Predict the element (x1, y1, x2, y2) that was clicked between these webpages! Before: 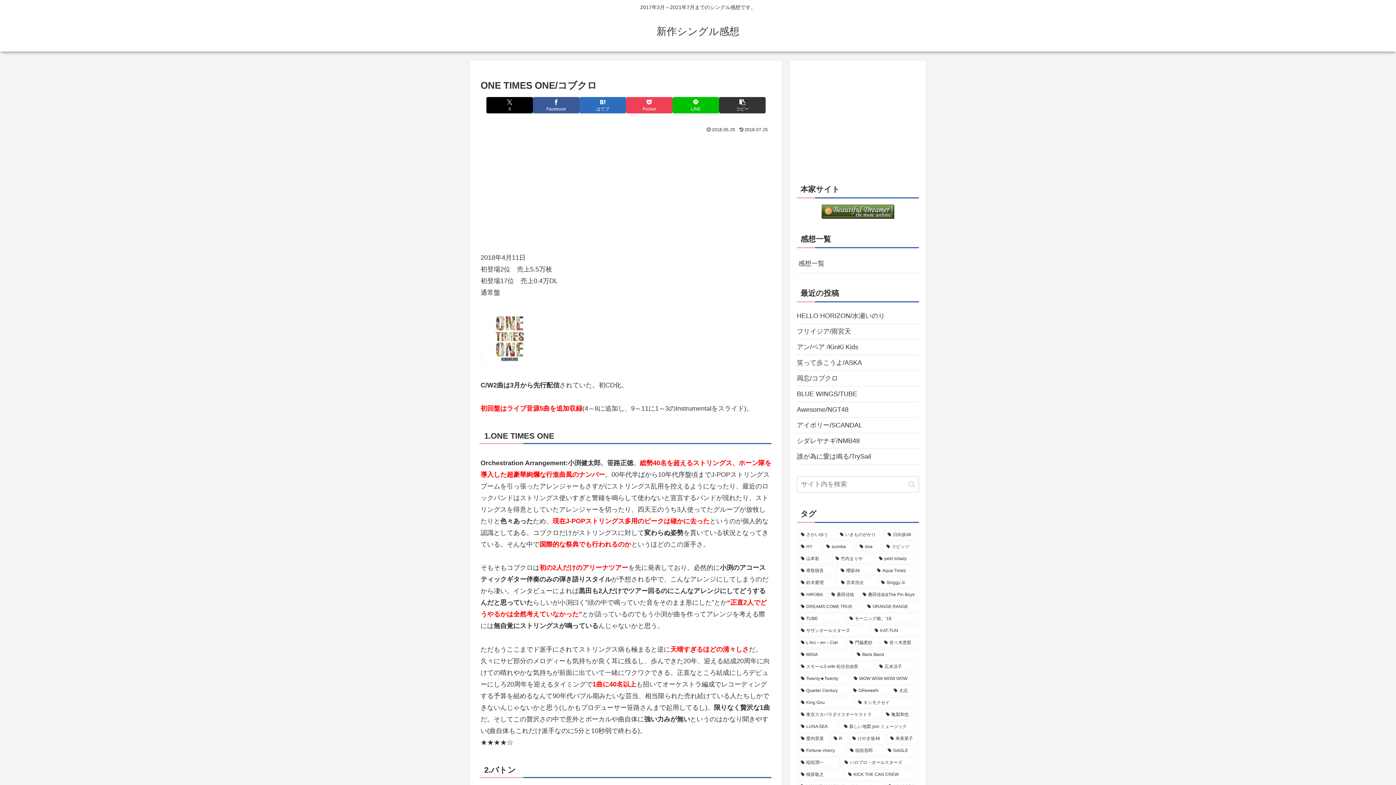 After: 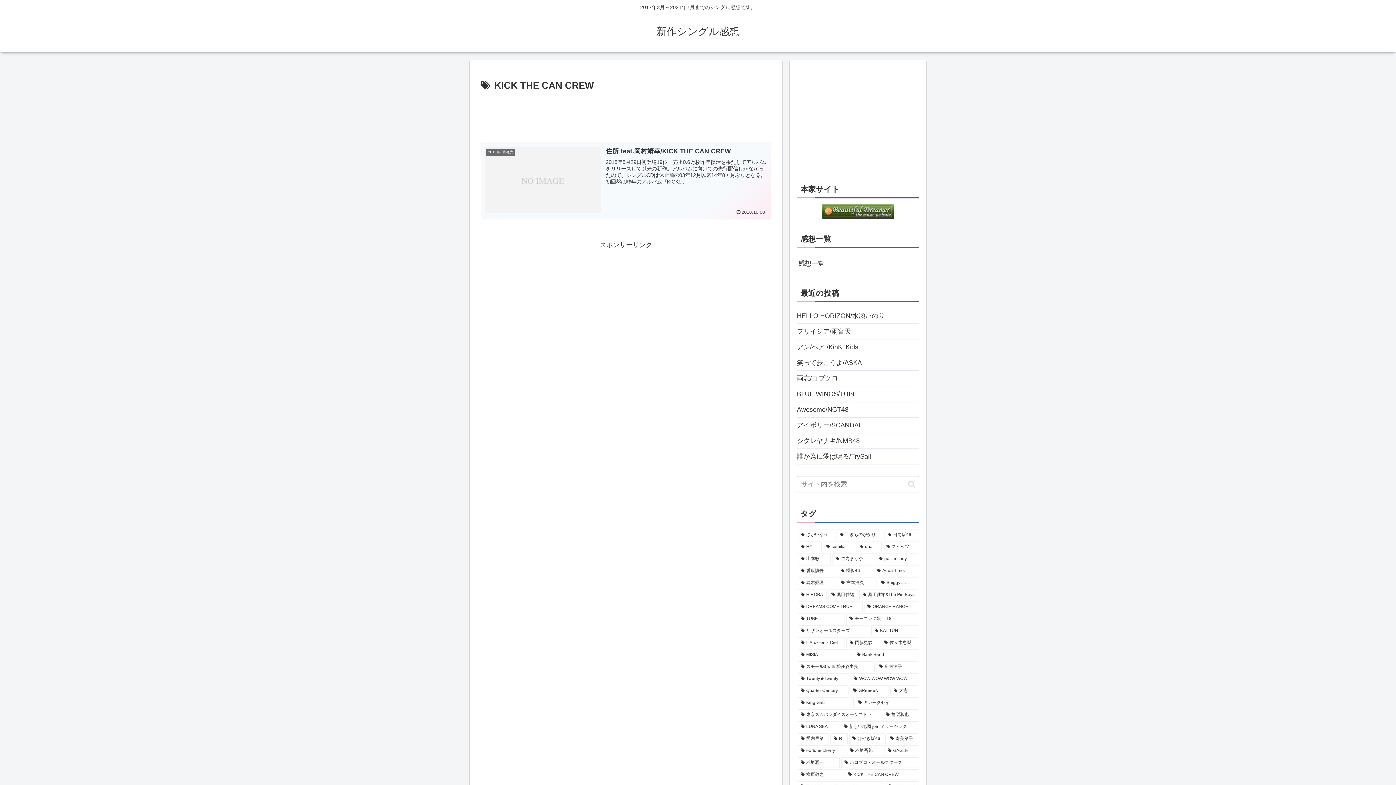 Action: label: KICK THE CAN CREW (1個の項目) bbox: (845, 769, 918, 780)